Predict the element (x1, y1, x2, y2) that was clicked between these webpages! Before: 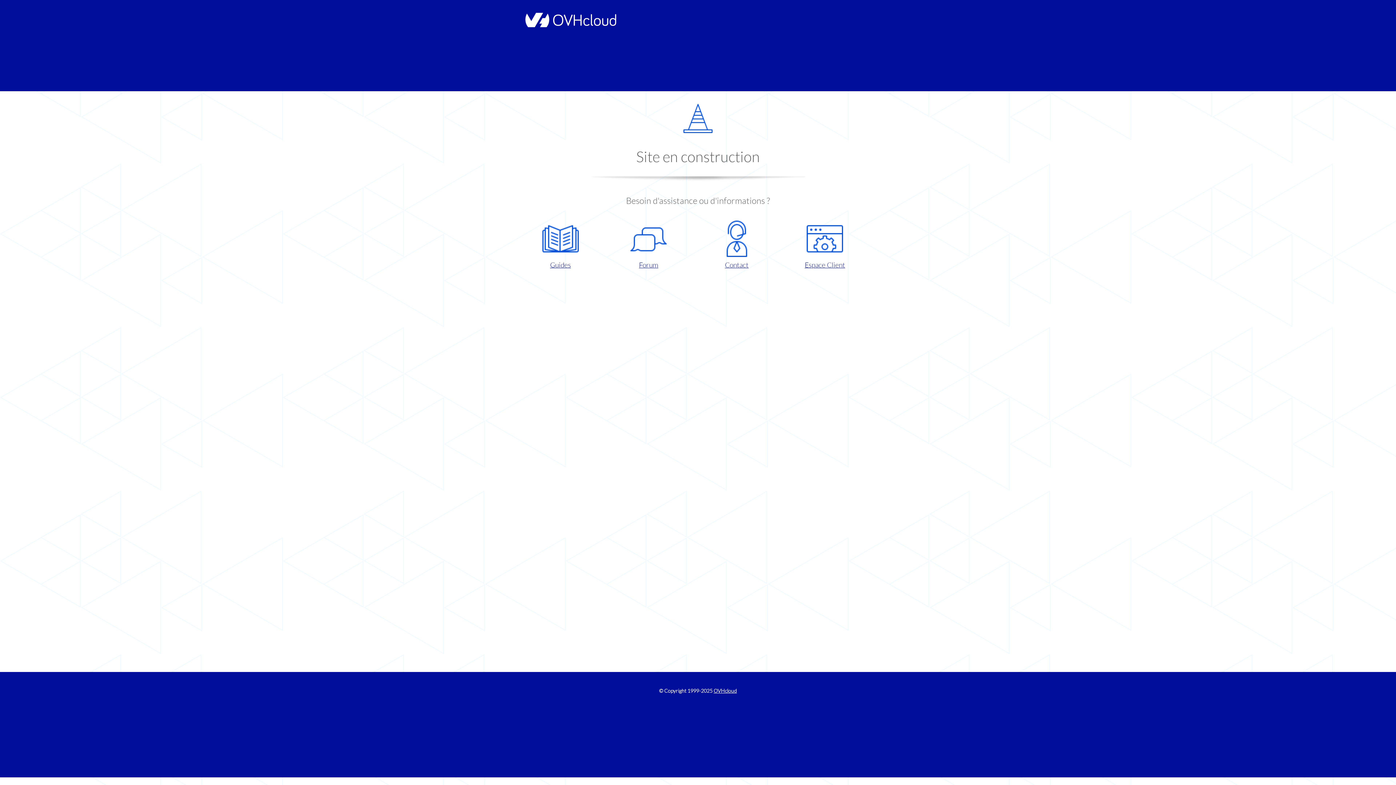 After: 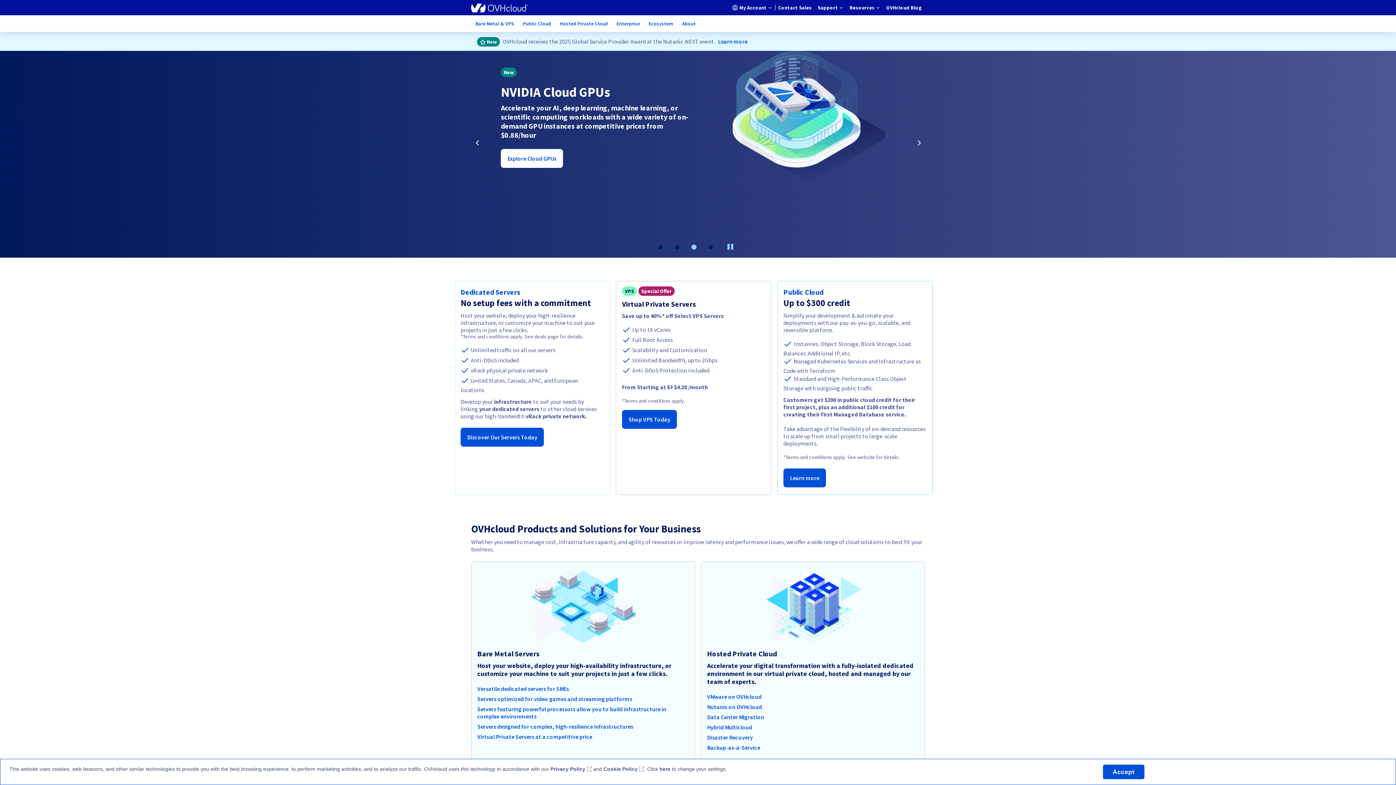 Action: bbox: (521, 22, 616, 28)